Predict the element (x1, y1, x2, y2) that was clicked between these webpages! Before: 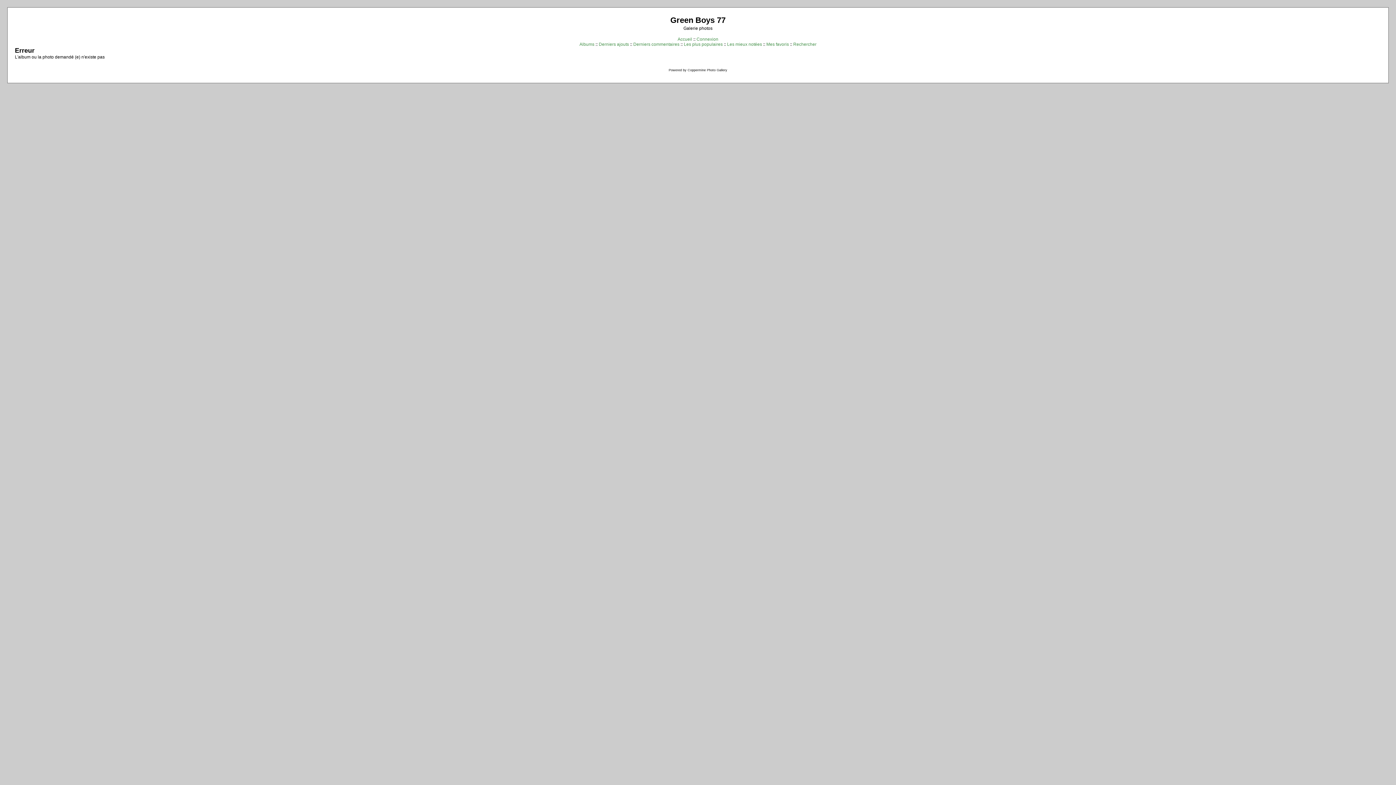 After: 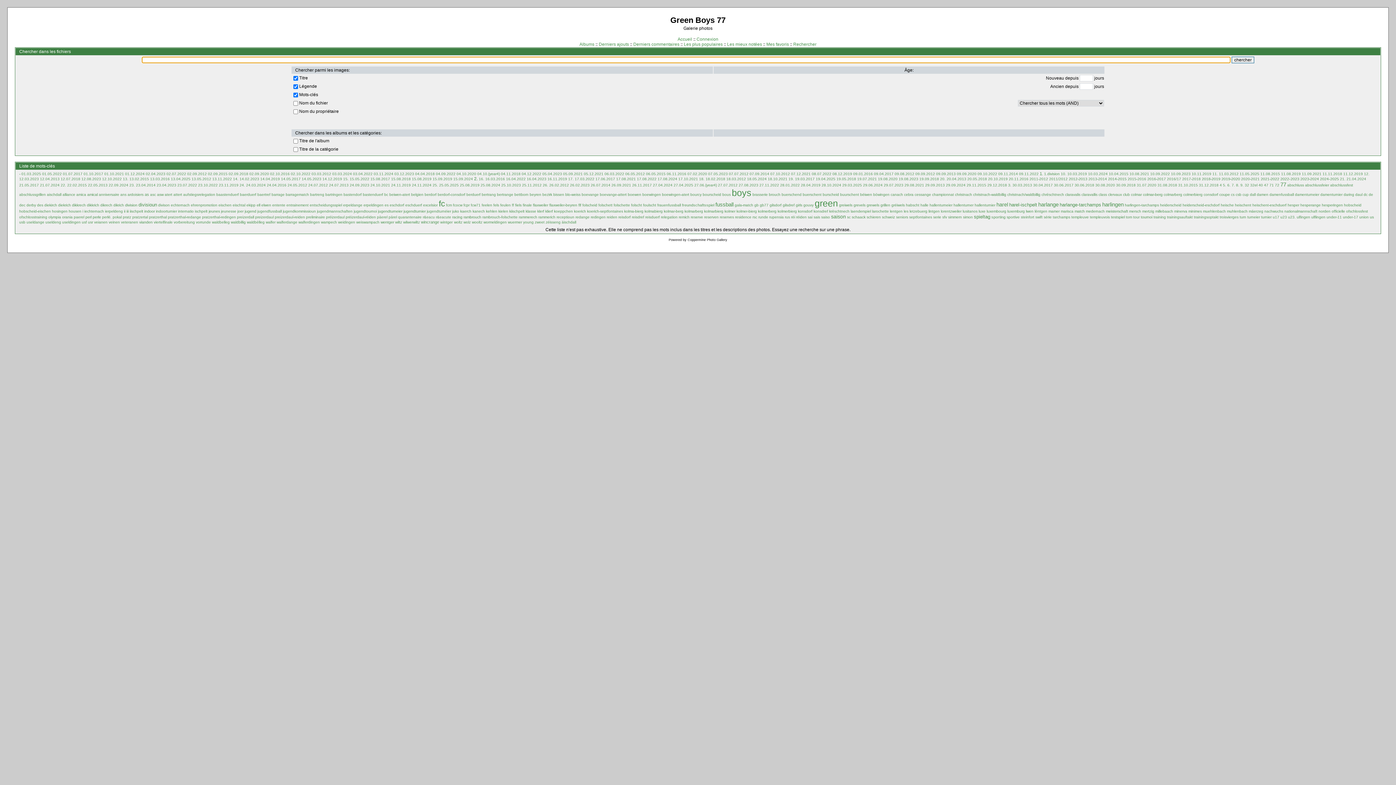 Action: label: Rechercher bbox: (793, 41, 816, 46)